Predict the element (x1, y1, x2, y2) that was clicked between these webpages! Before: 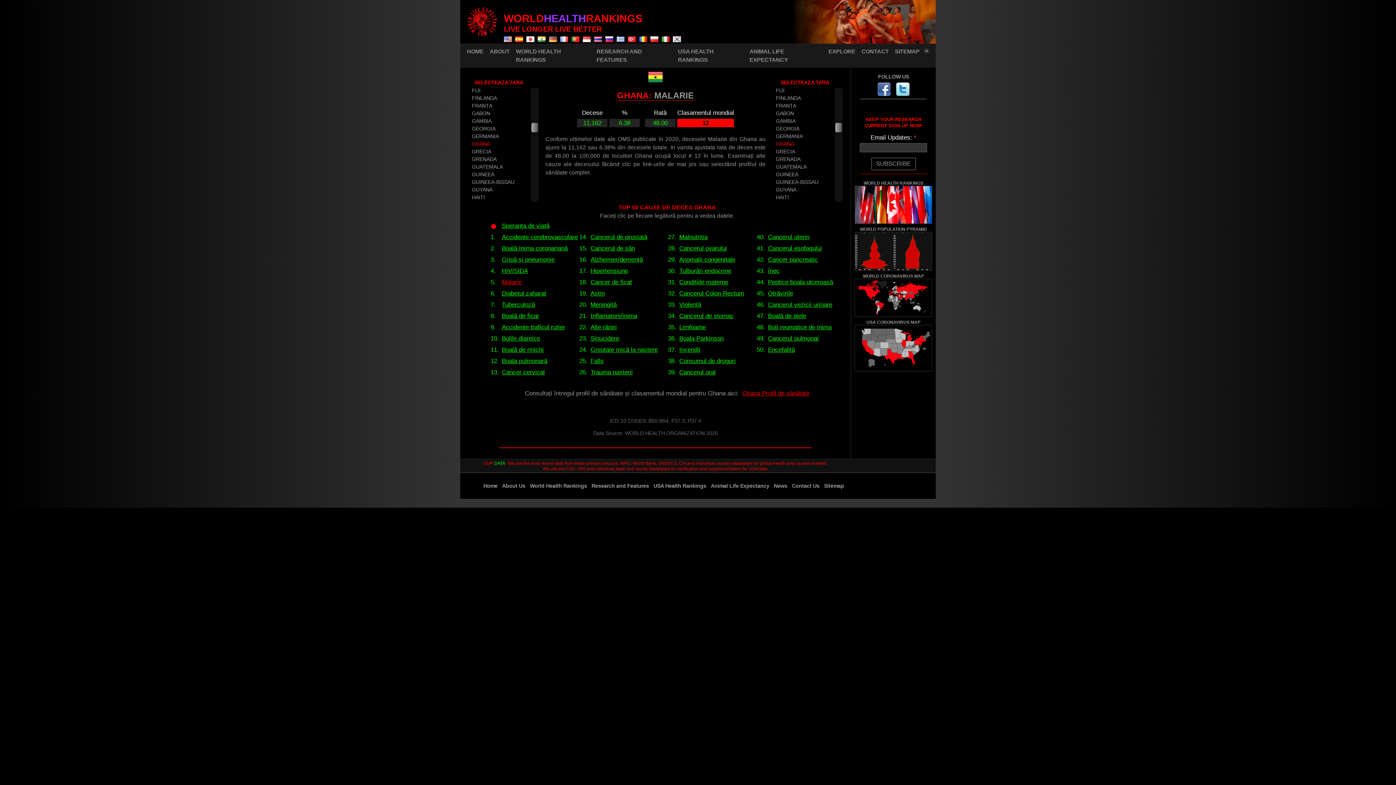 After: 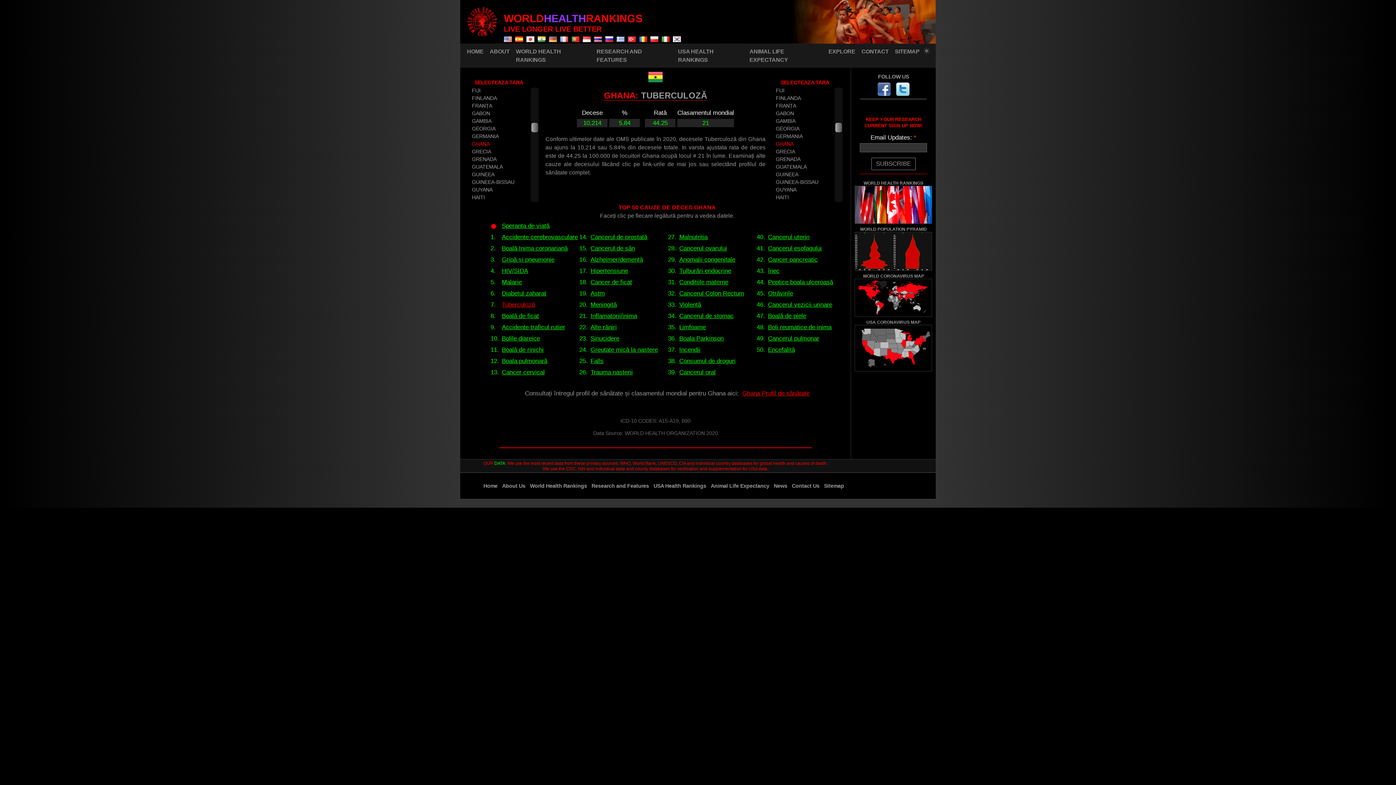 Action: bbox: (501, 301, 535, 308) label: Tuberculoză